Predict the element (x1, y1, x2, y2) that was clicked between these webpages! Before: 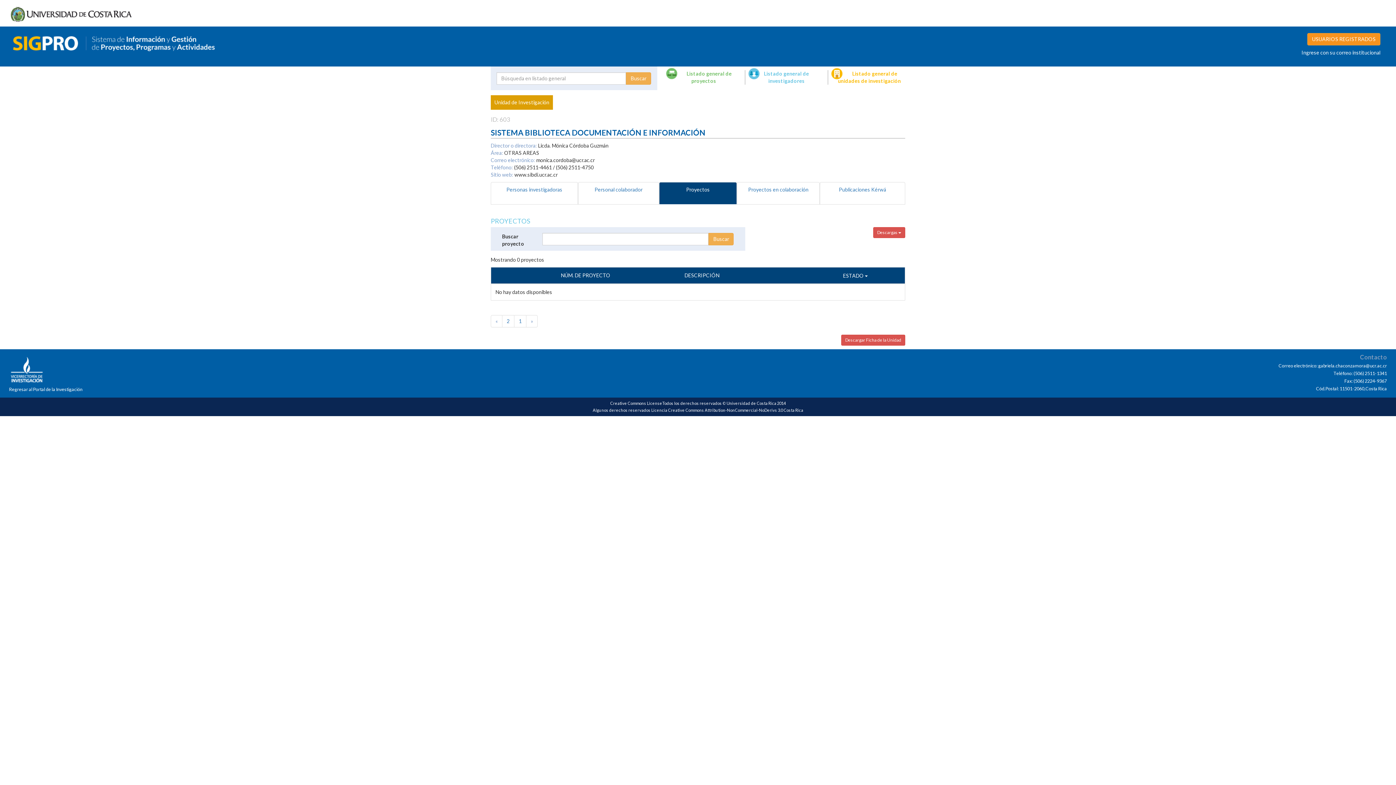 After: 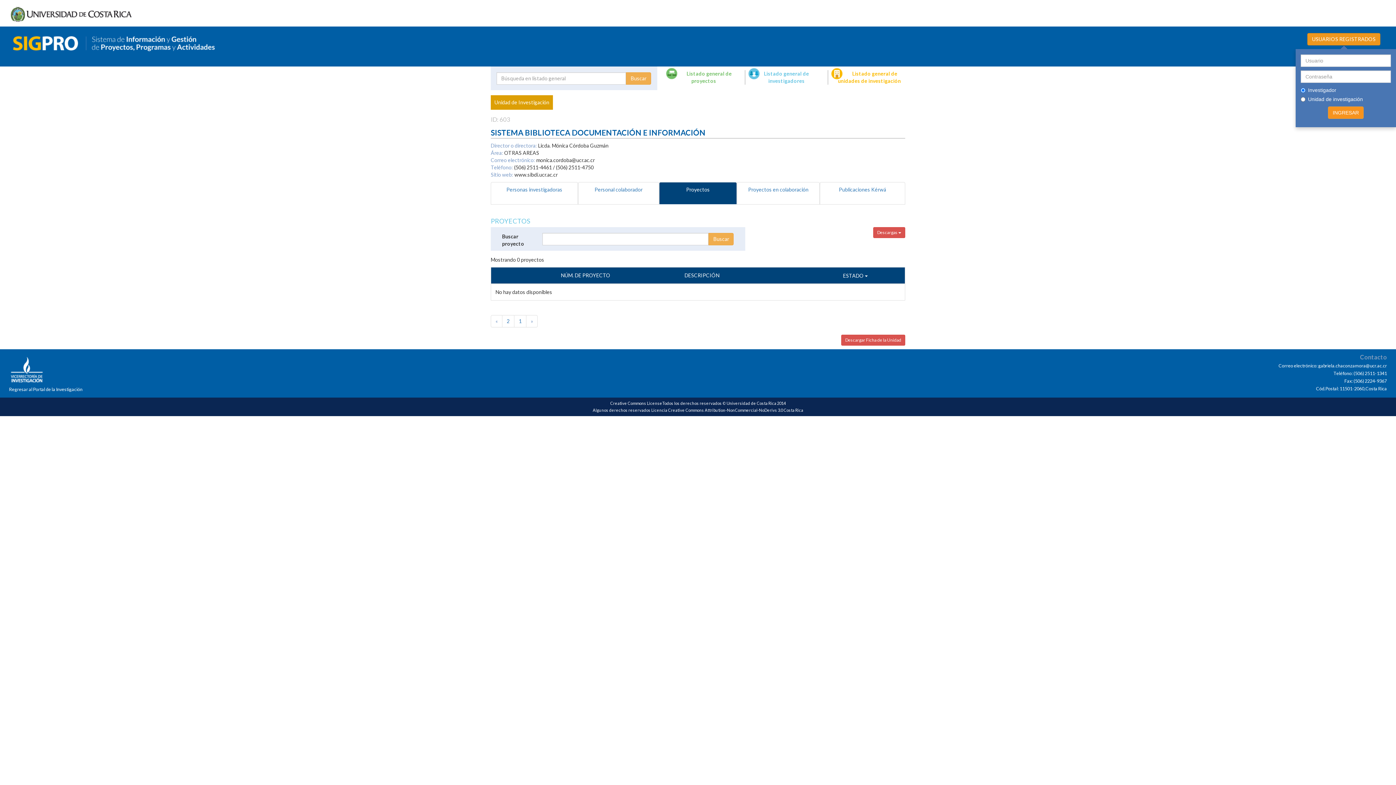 Action: bbox: (1307, 32, 1380, 45) label: USUARIOS REGISTRADOS